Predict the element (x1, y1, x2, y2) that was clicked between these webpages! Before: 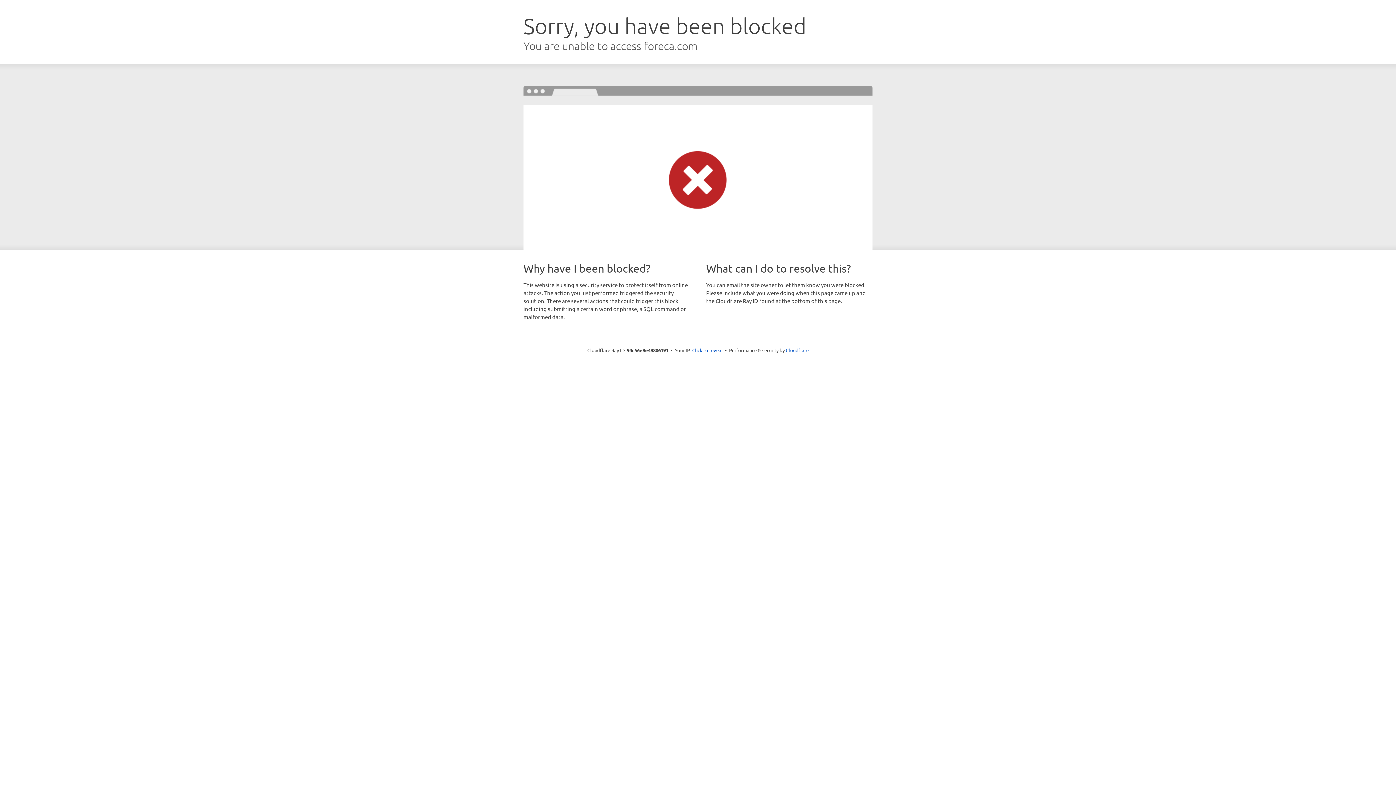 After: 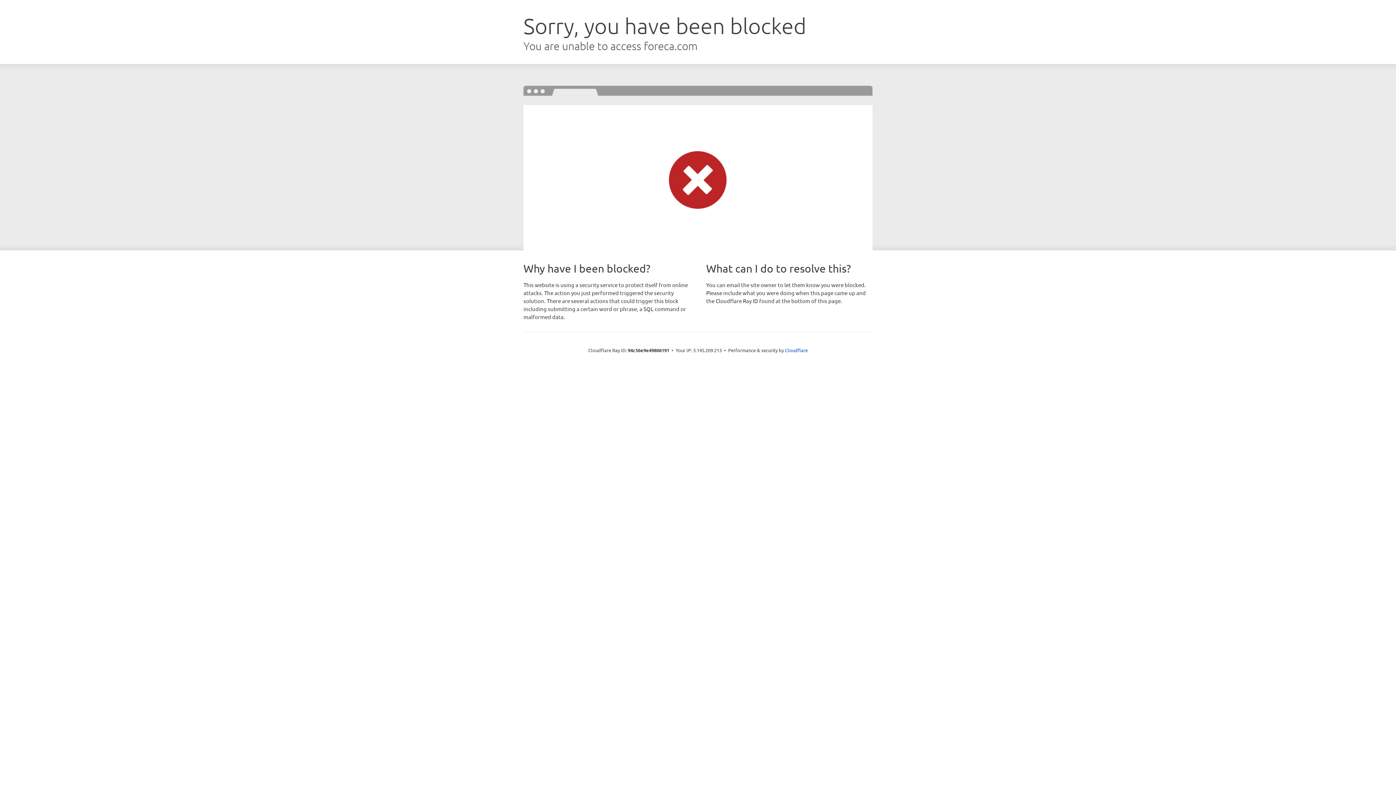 Action: label: Click to reveal bbox: (692, 346, 722, 353)